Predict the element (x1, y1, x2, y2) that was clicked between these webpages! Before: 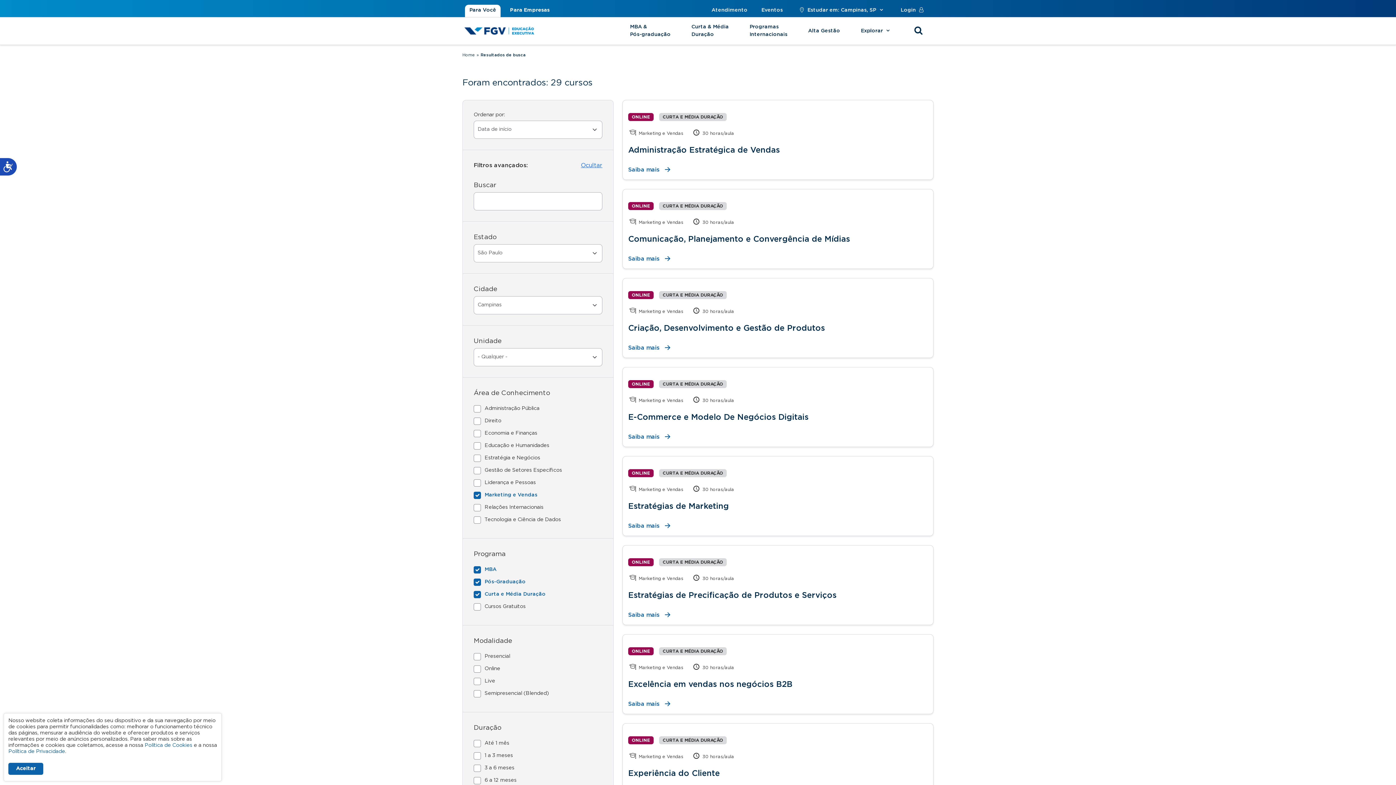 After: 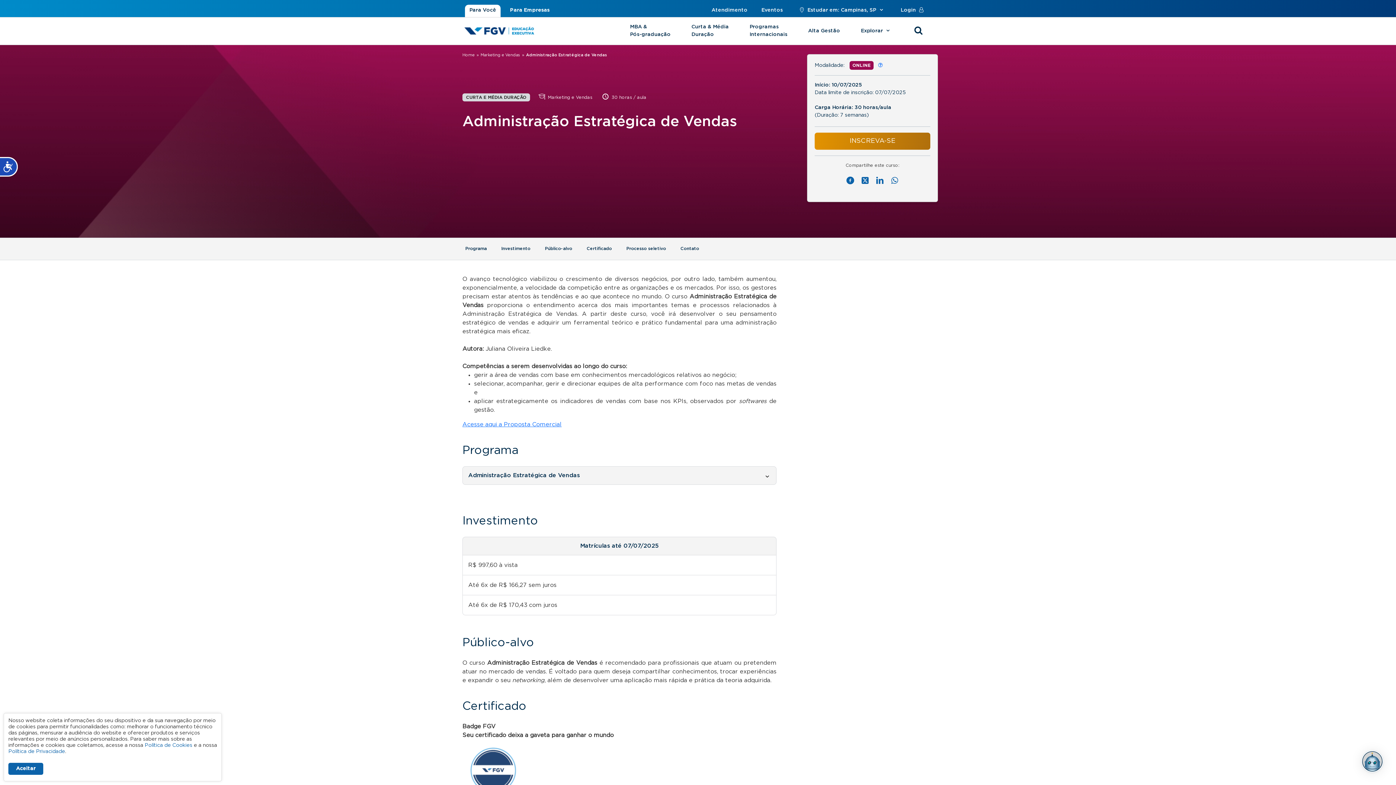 Action: bbox: (628, 146, 780, 154) label: Administração Estratégica de Vendas